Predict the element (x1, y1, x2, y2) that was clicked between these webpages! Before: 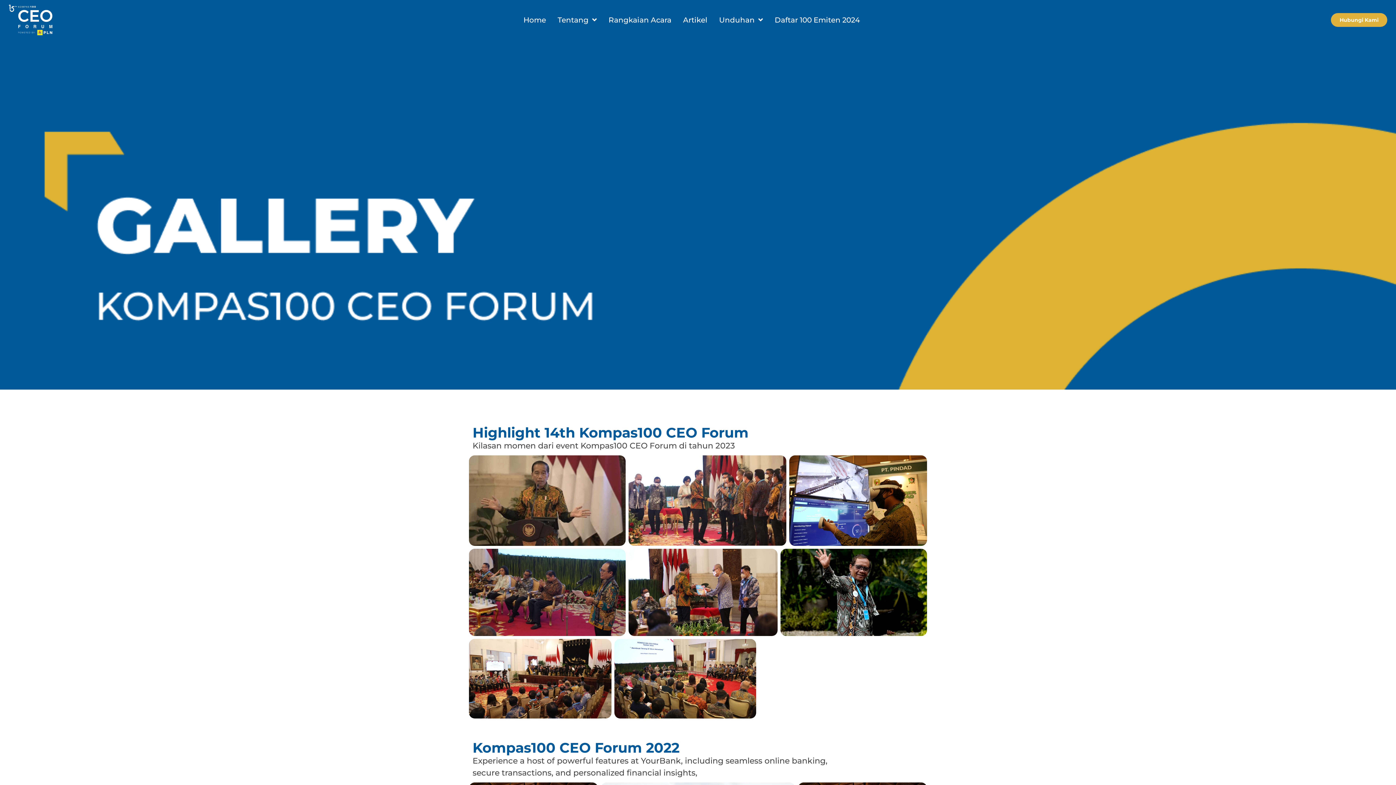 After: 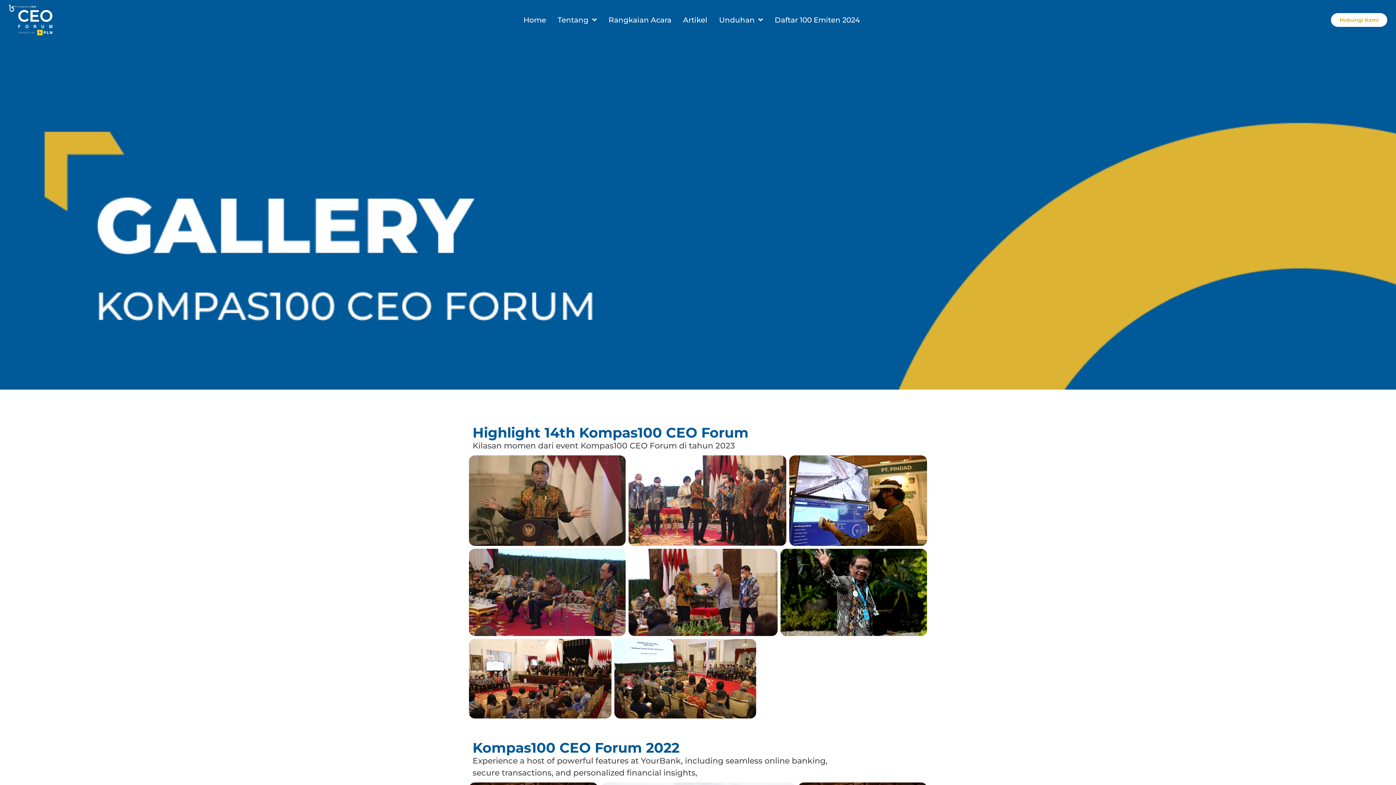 Action: label: Hubungi Kami bbox: (1331, 12, 1387, 26)